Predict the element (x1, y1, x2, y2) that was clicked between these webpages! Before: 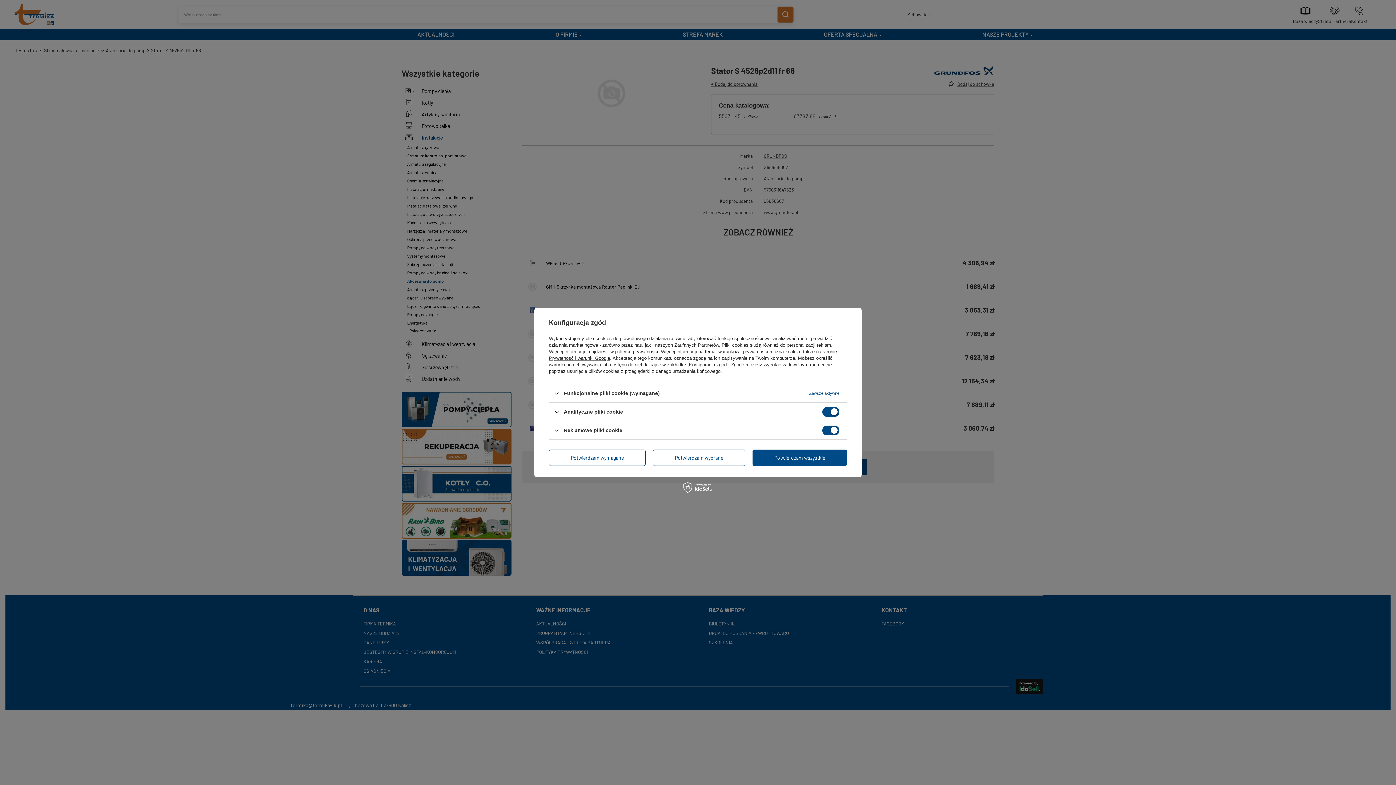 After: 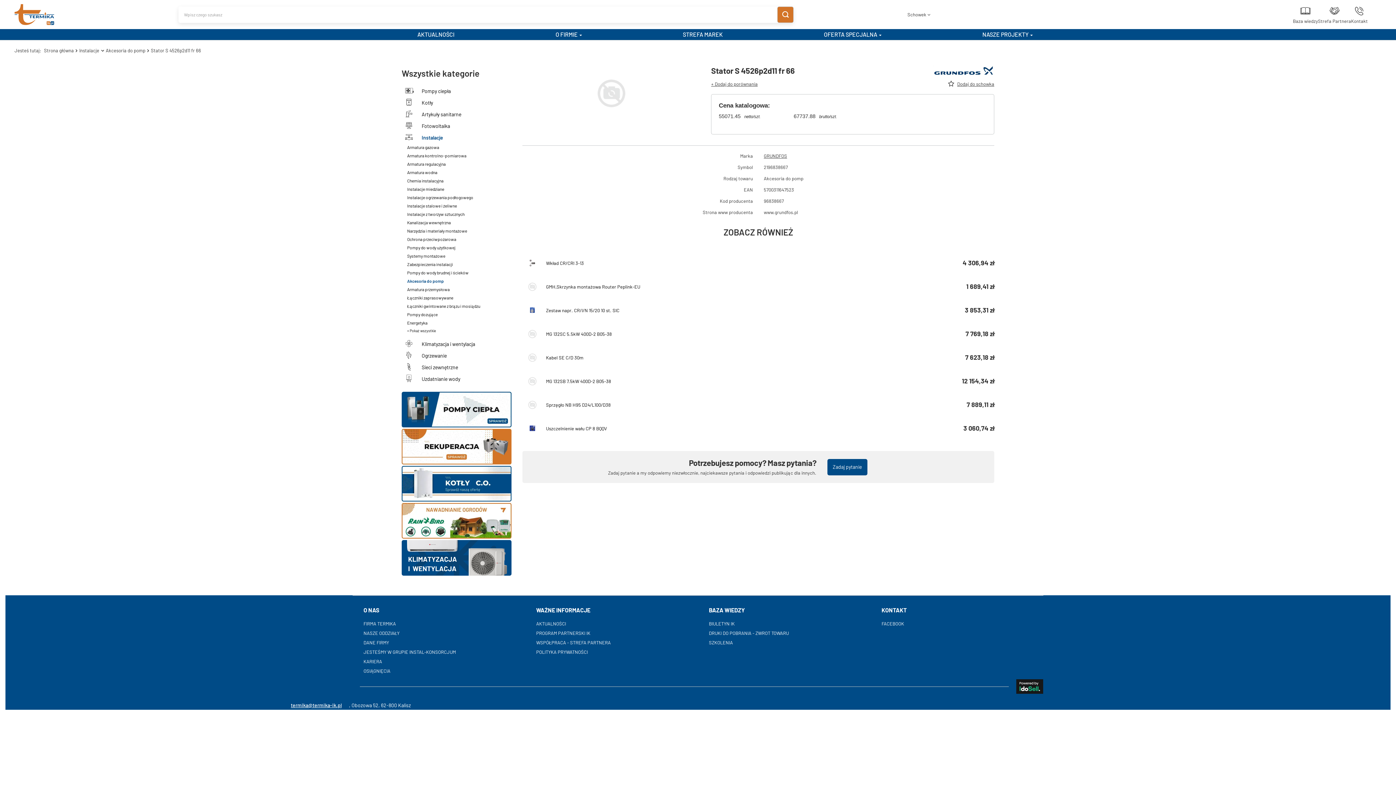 Action: bbox: (549, 449, 645, 466) label: Potwierdzam wymagane